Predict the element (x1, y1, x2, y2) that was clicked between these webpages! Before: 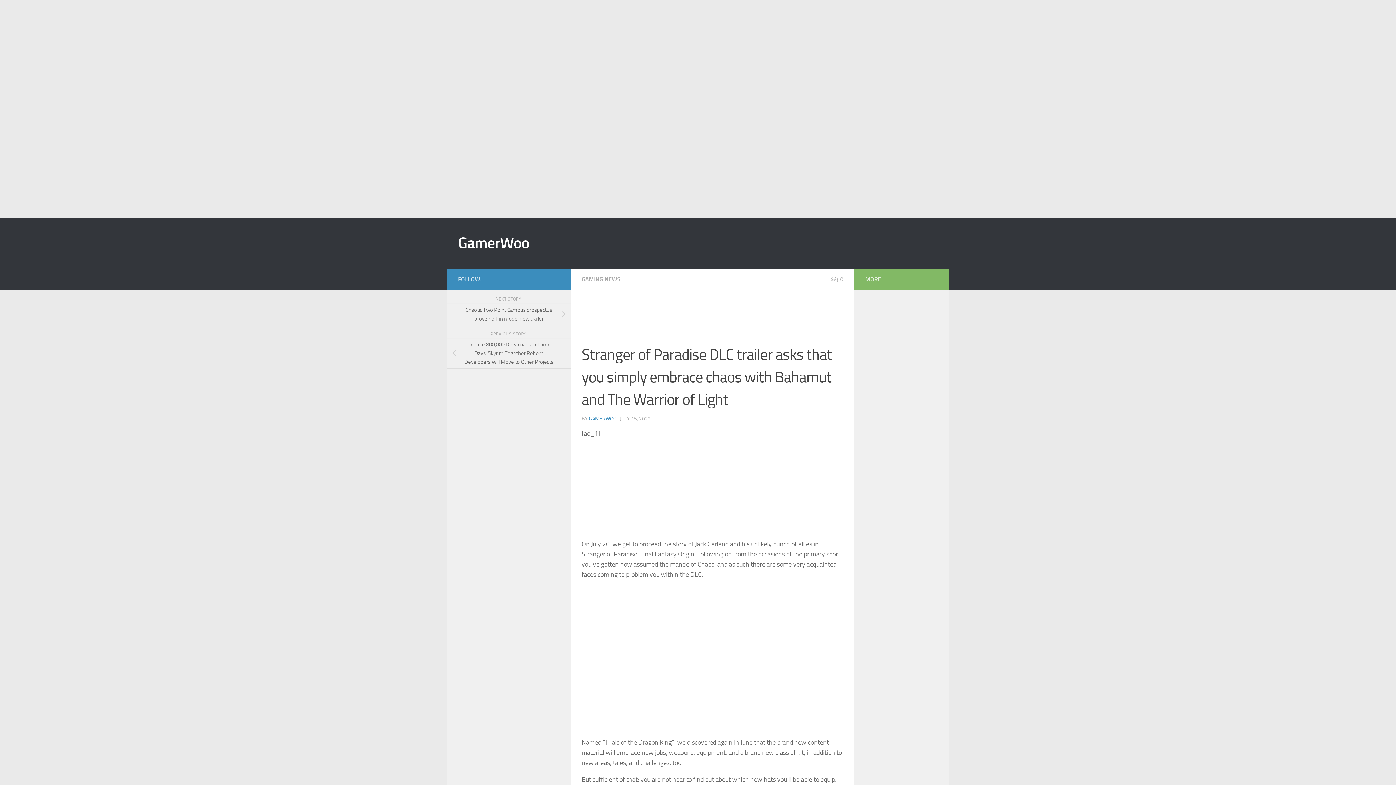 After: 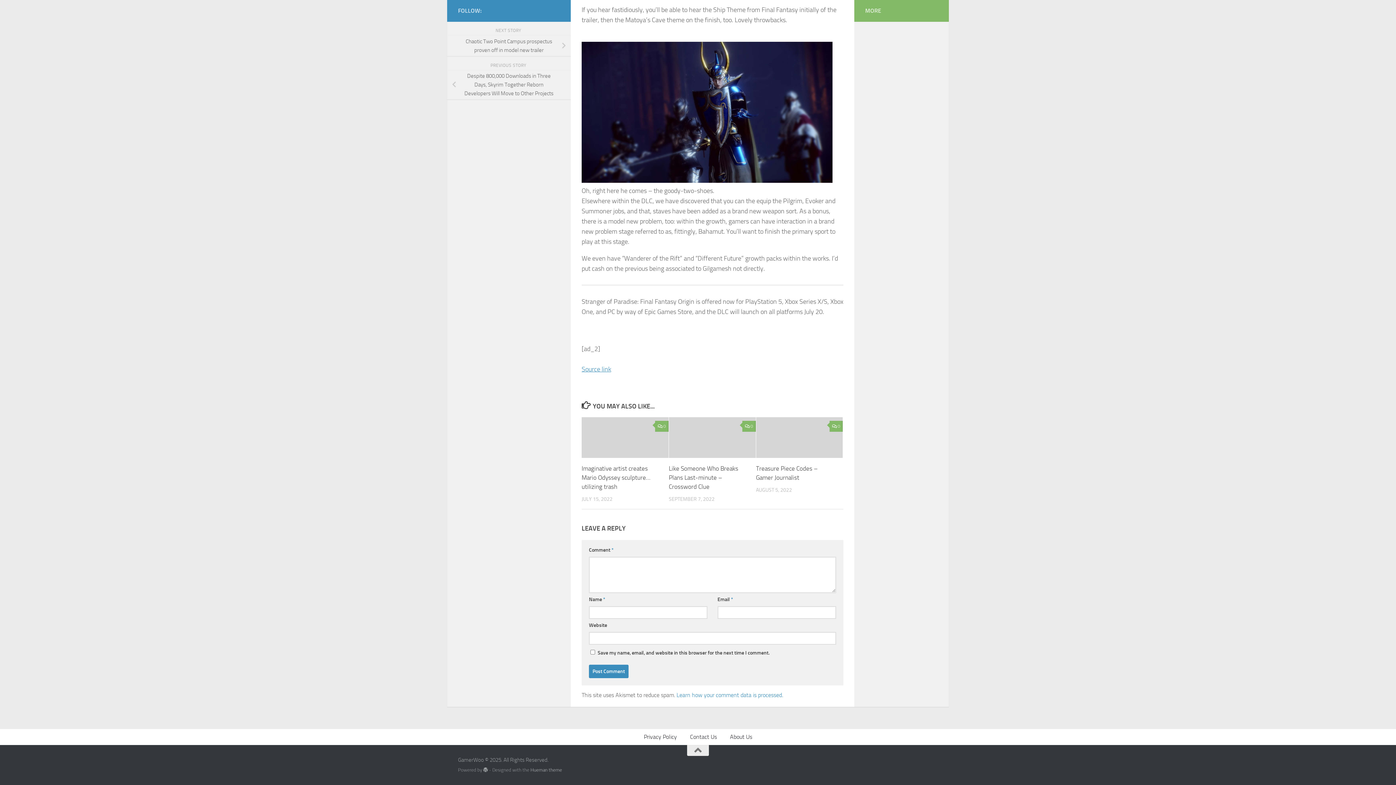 Action: label: 0 bbox: (831, 276, 843, 282)